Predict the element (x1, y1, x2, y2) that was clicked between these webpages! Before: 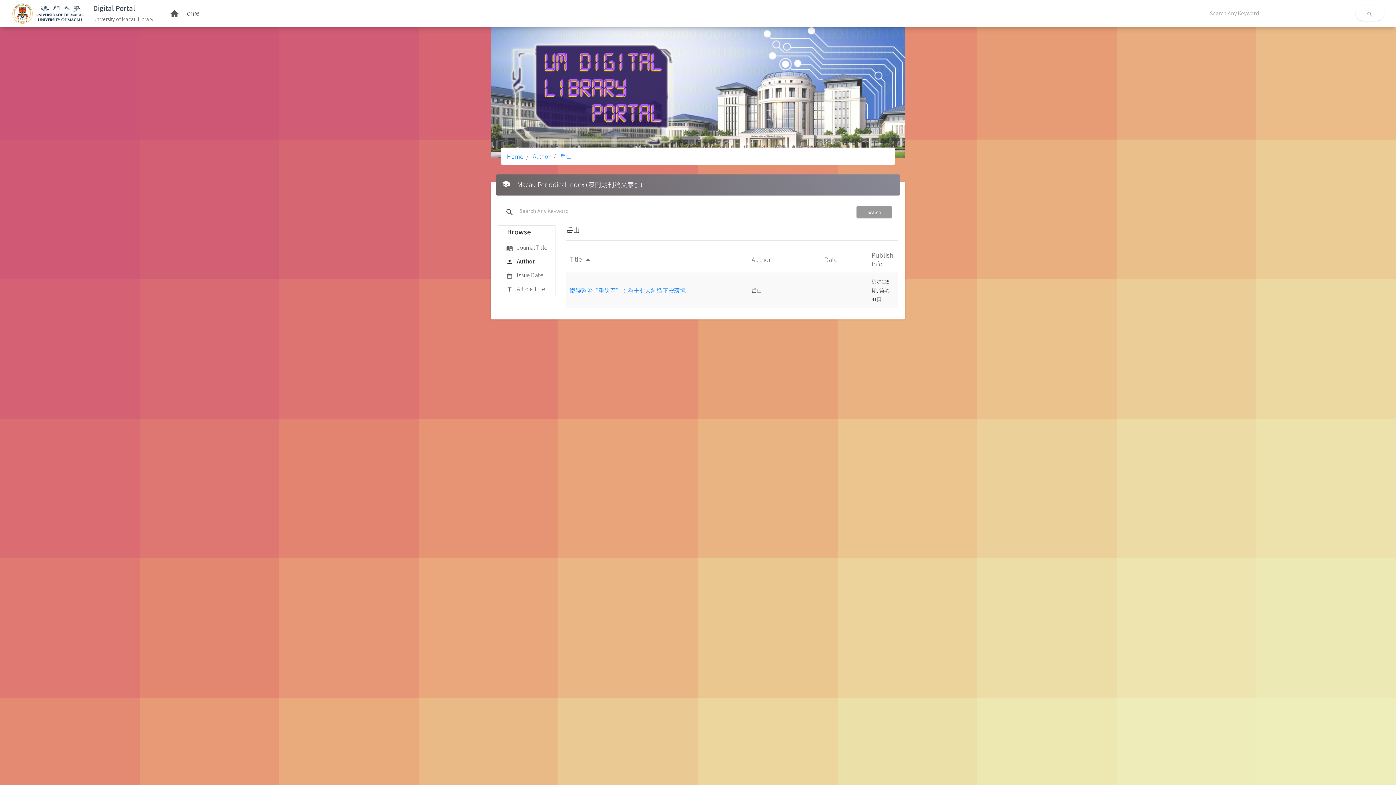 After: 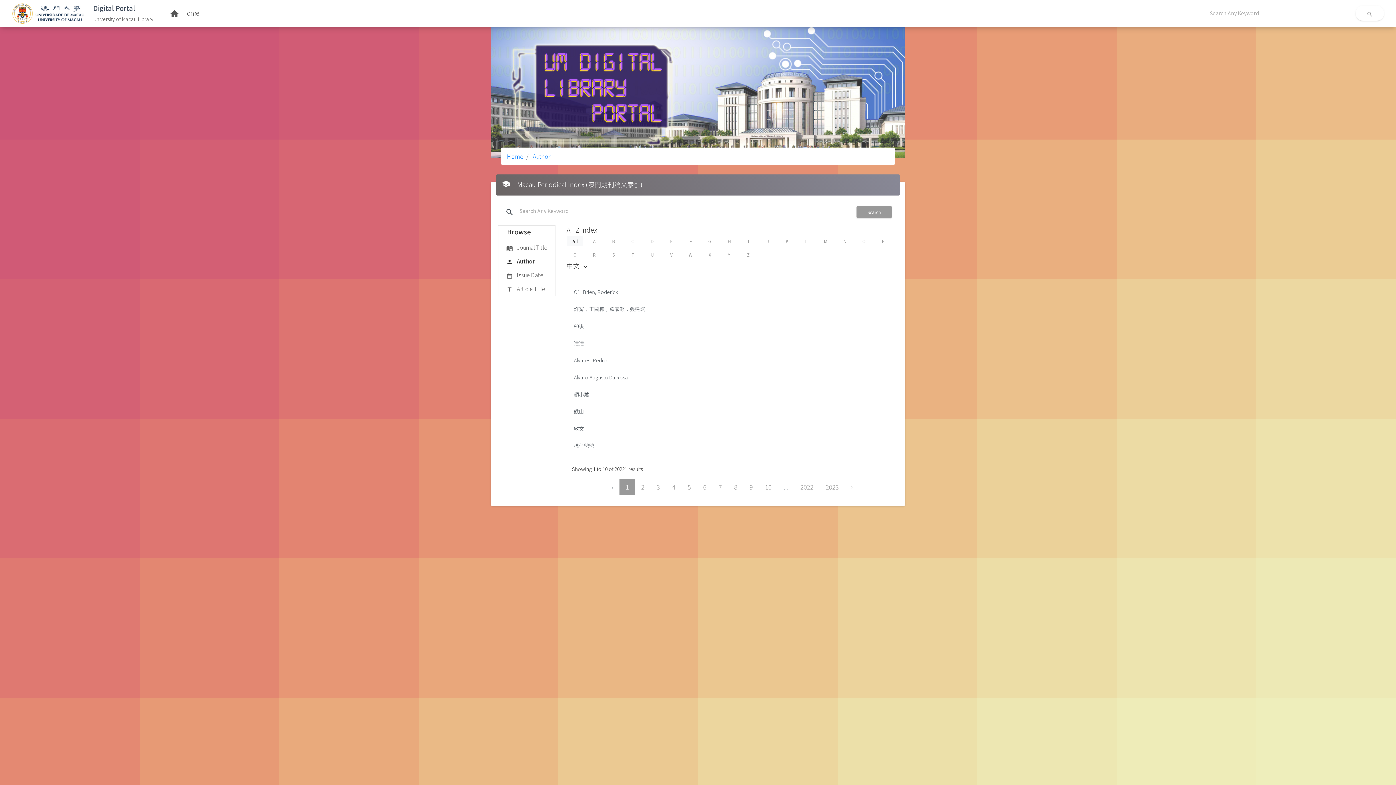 Action: bbox: (498, 254, 555, 268) label: person Author